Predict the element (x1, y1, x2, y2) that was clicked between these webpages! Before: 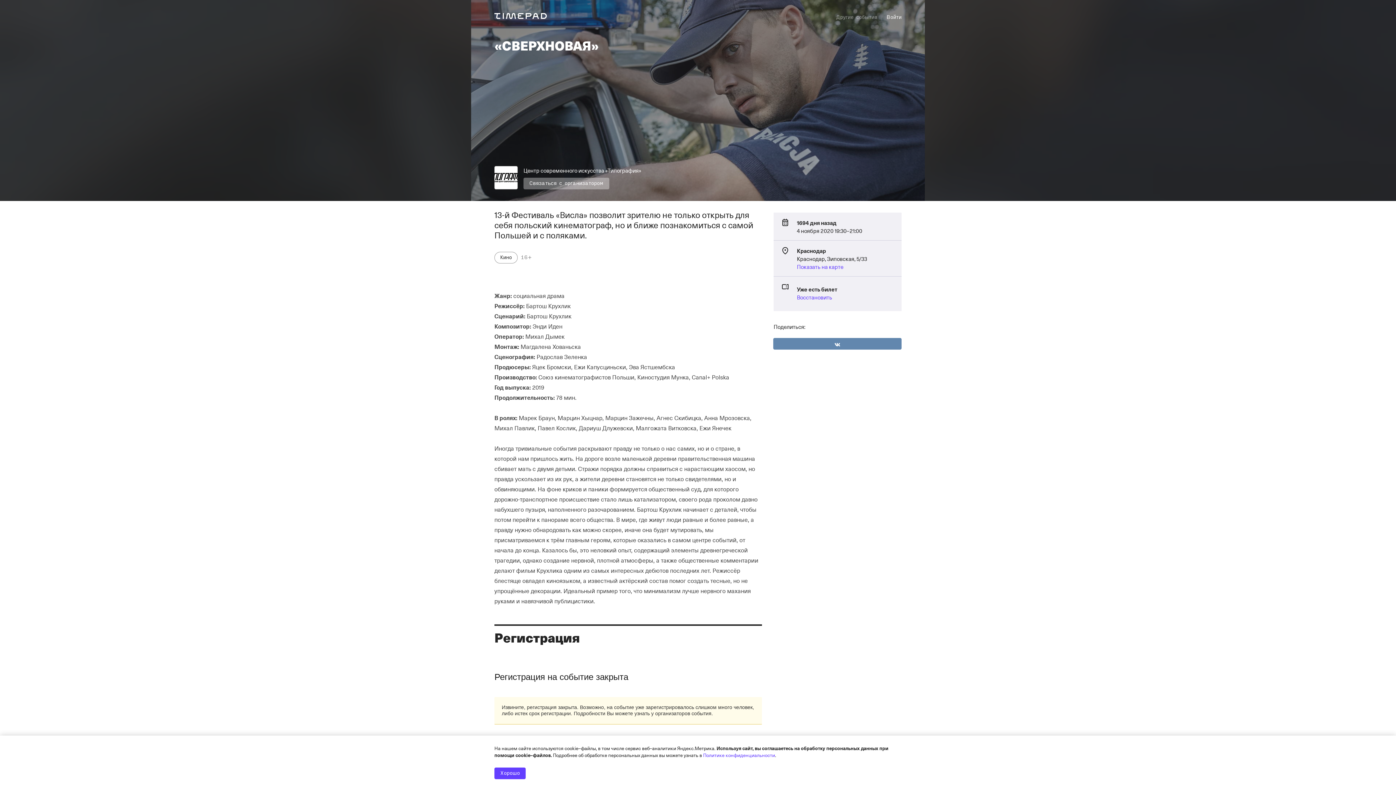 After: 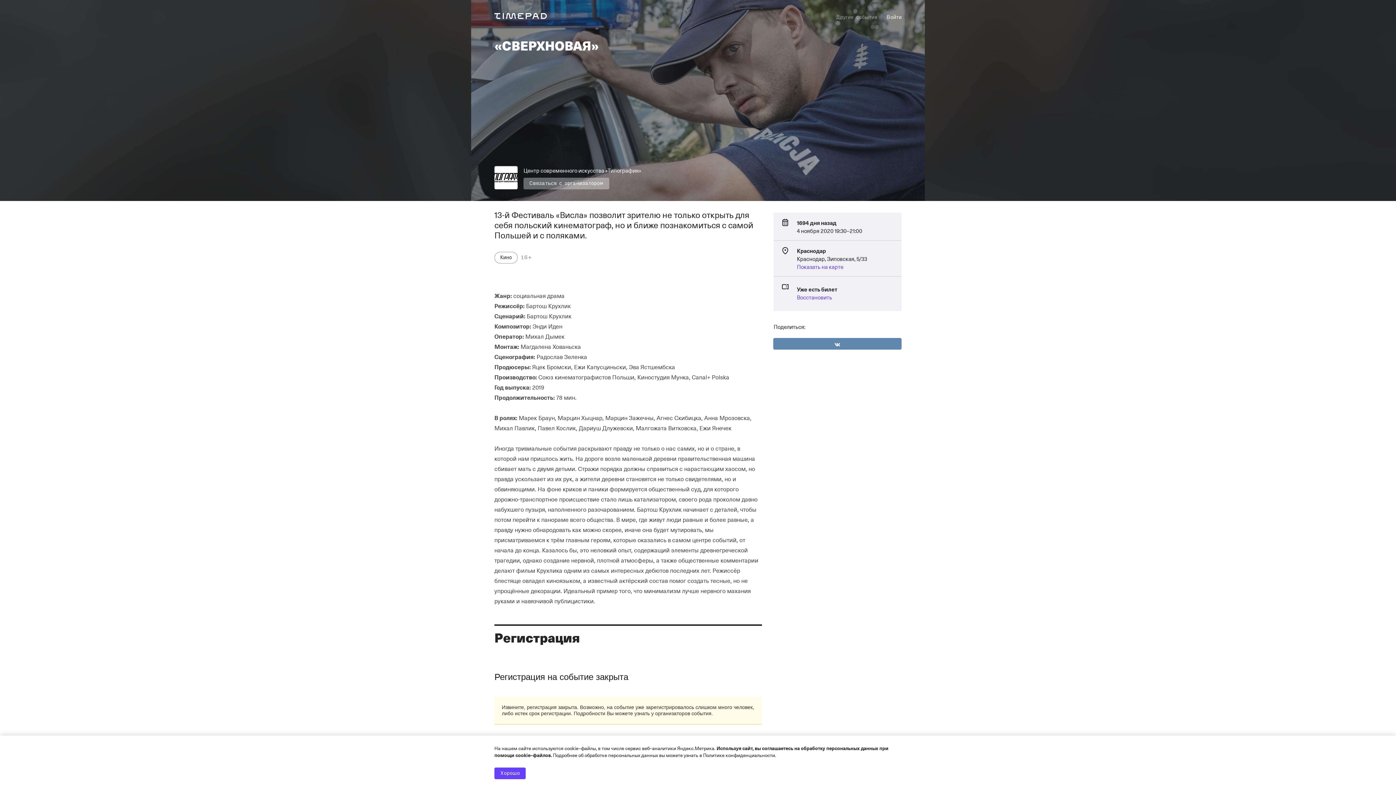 Action: bbox: (703, 751, 775, 758) label: Политике конфиденциальности